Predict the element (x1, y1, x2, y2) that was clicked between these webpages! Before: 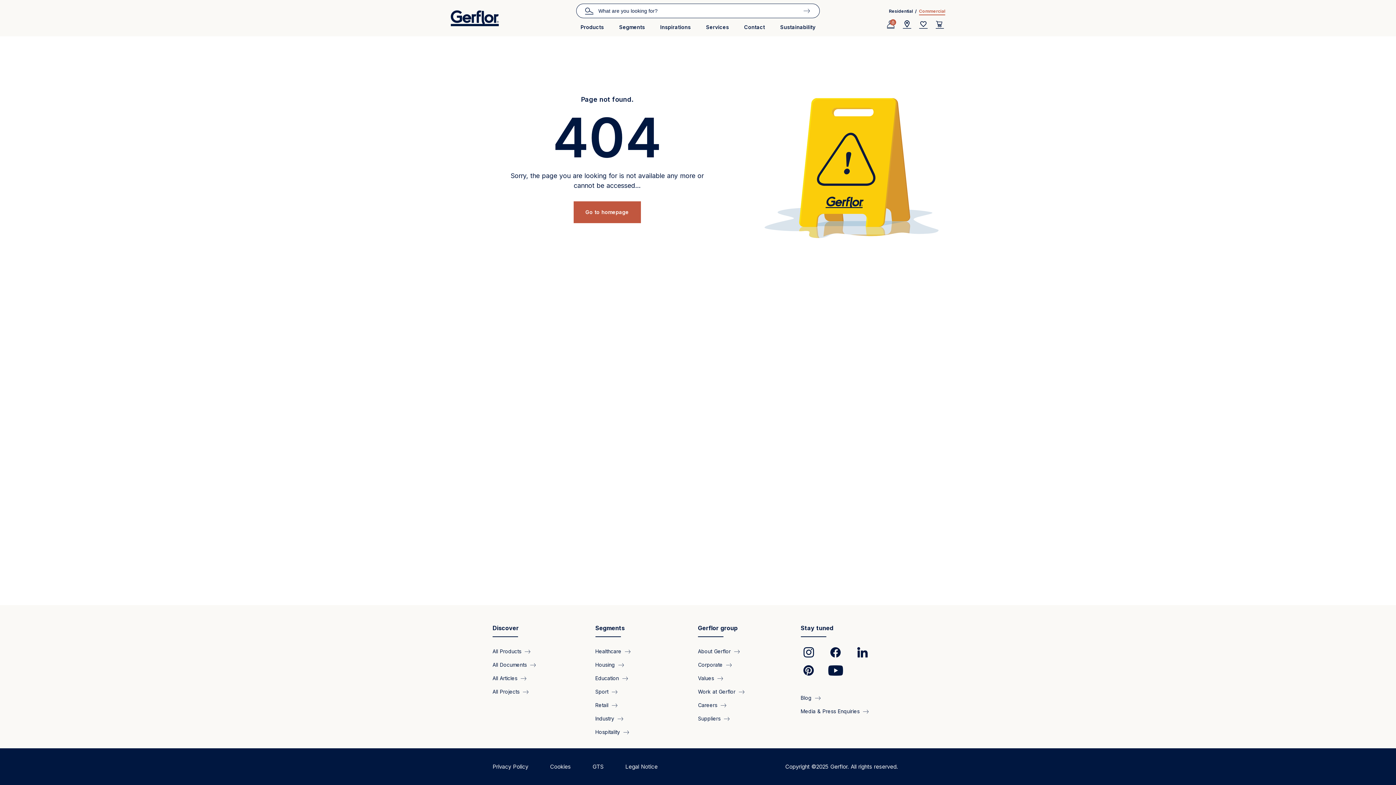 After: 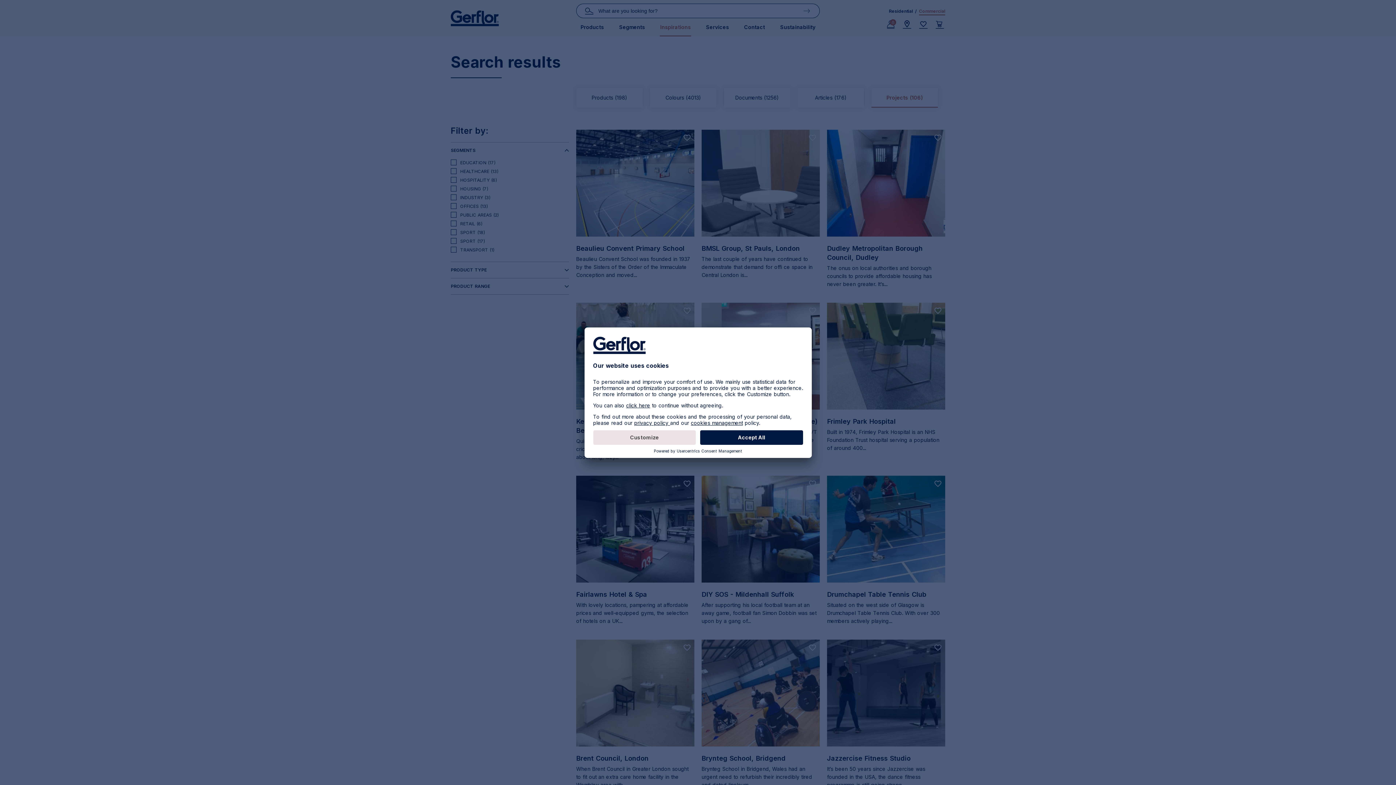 Action: label: All Projects bbox: (492, 687, 528, 697)